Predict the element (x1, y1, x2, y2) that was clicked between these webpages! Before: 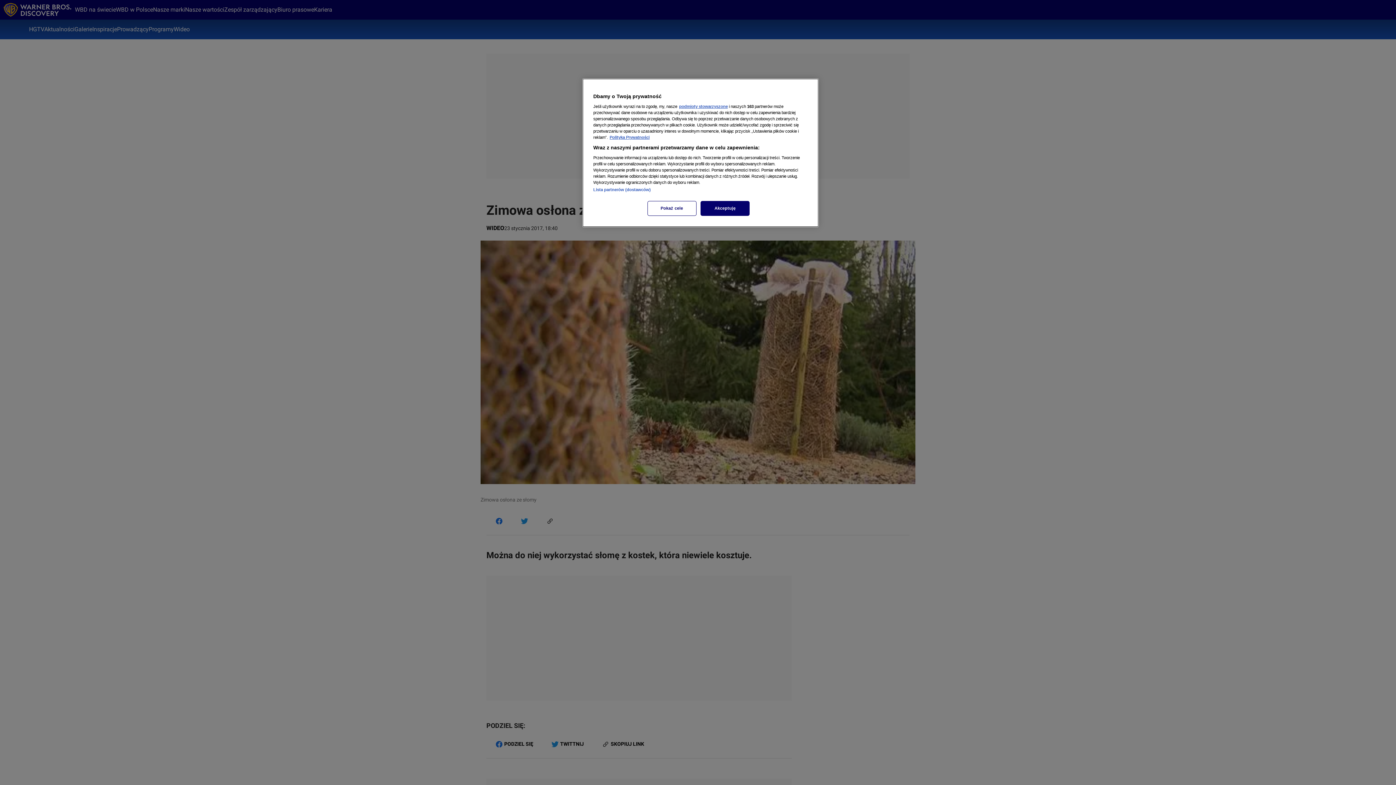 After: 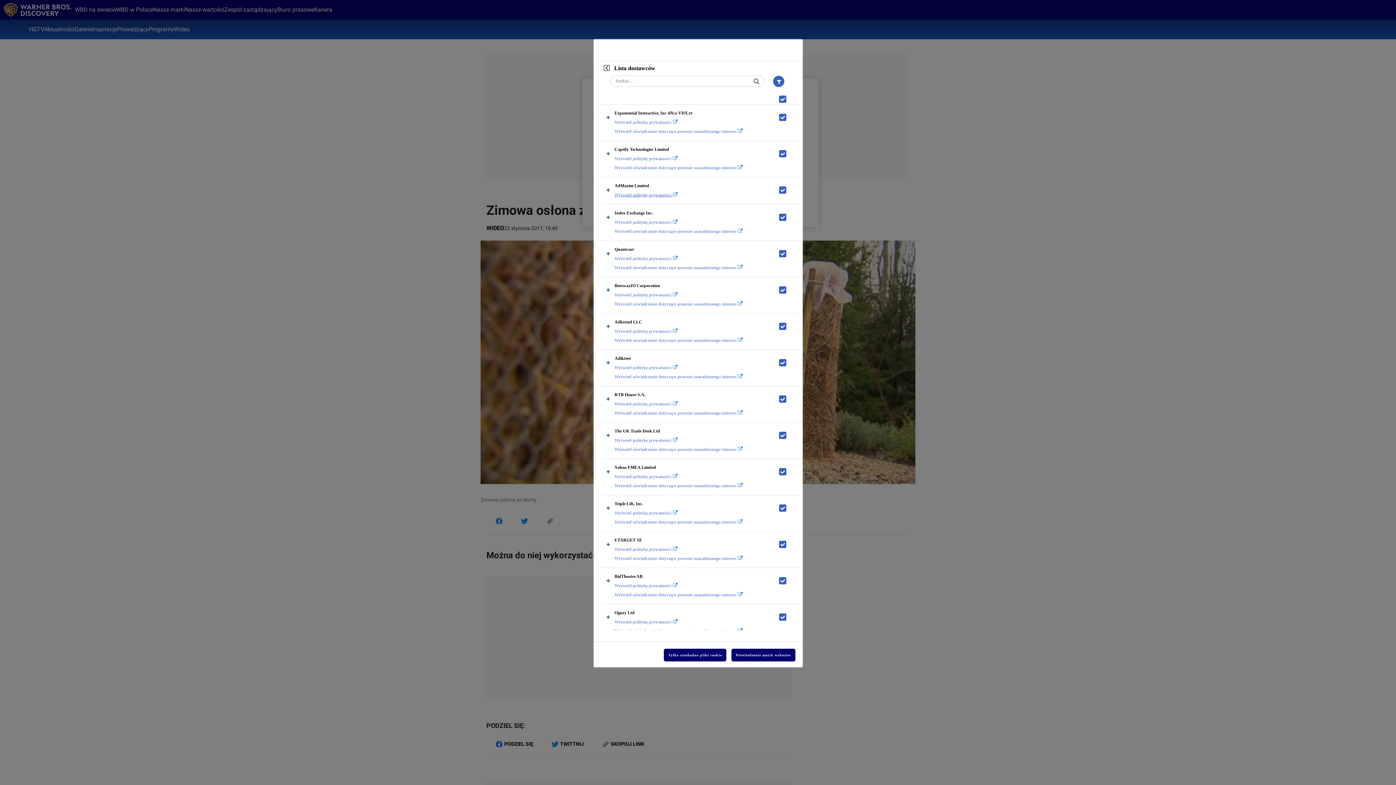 Action: bbox: (593, 187, 650, 192) label: Lista partnerów (dostawców)